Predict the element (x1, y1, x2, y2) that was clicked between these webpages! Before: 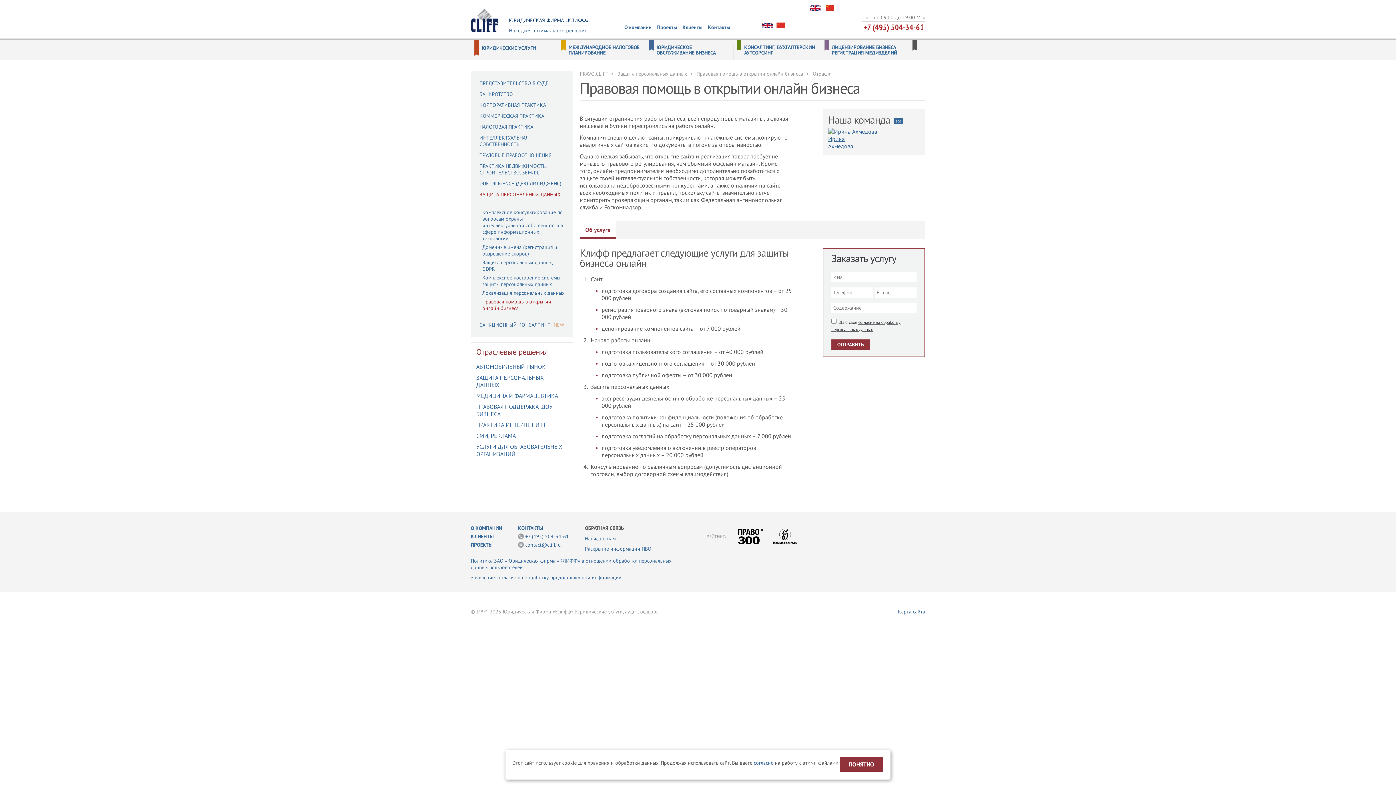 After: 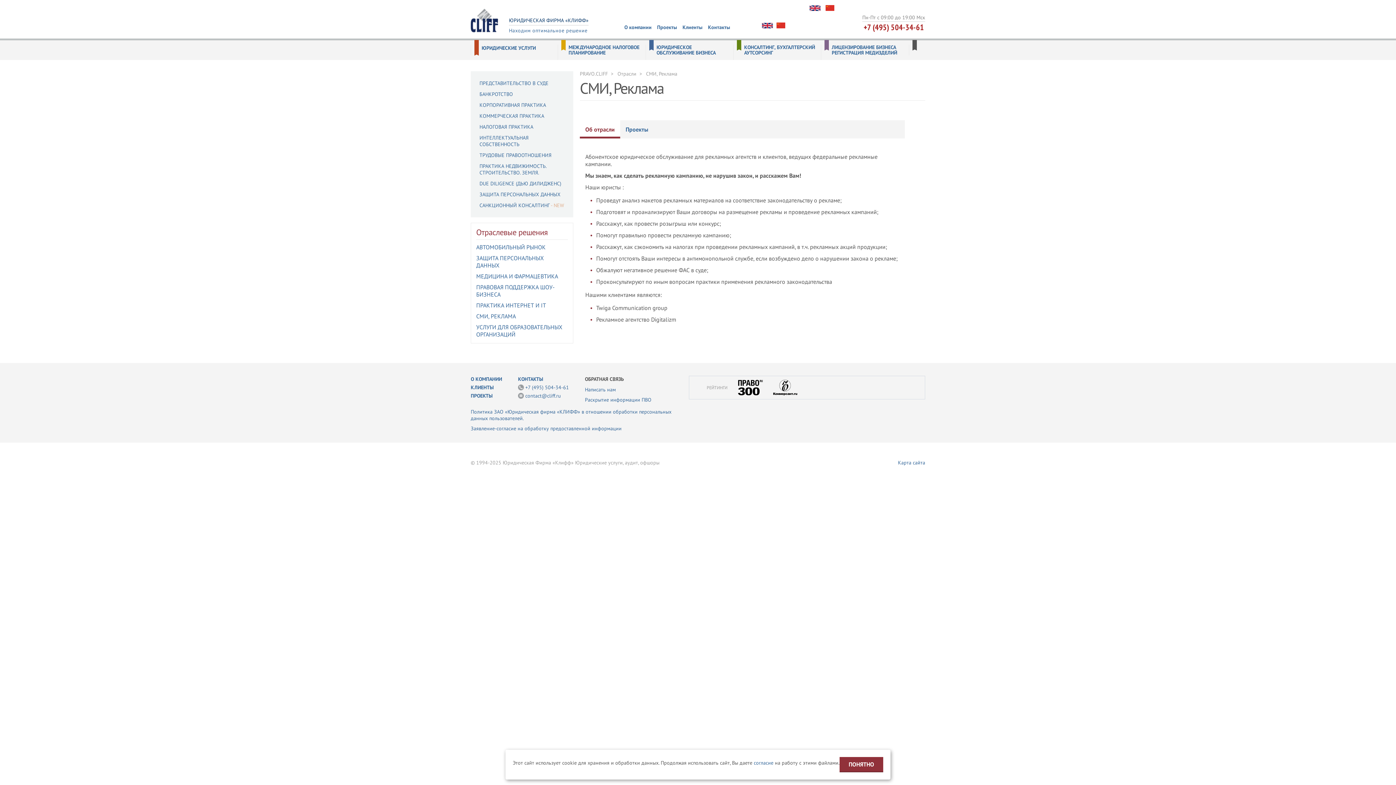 Action: bbox: (476, 432, 516, 439) label: СМИ, РЕКЛАМА